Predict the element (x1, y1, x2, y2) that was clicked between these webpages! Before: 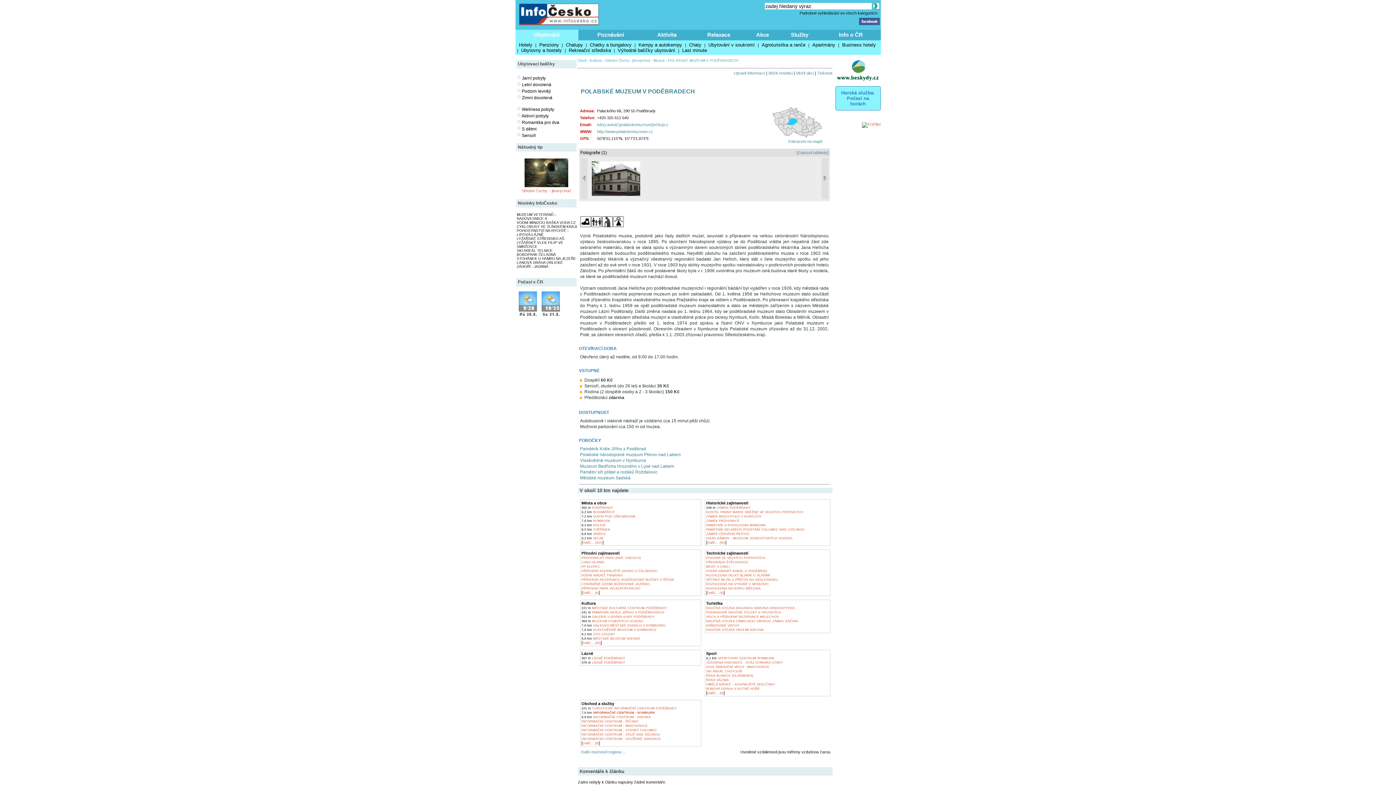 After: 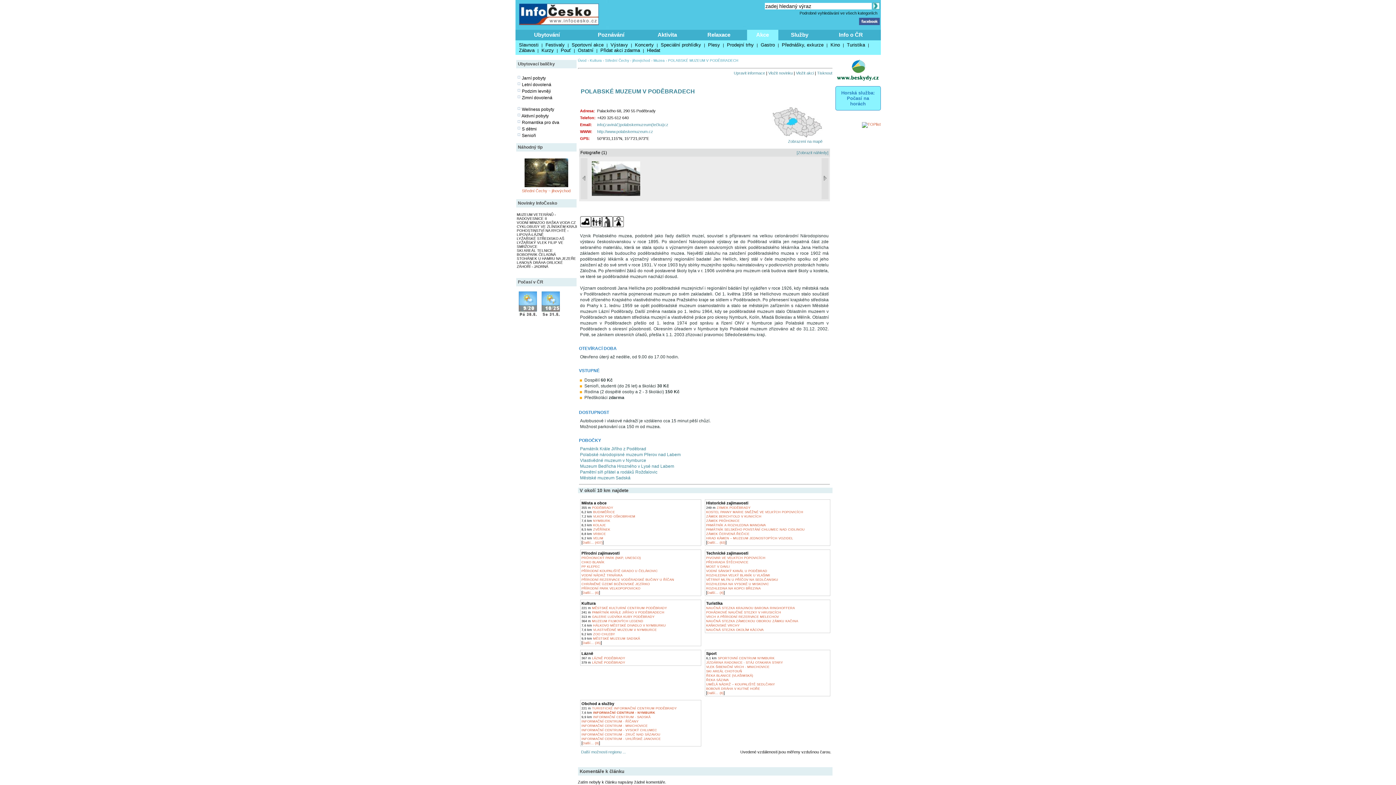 Action: label: Akce bbox: (747, 29, 778, 40)